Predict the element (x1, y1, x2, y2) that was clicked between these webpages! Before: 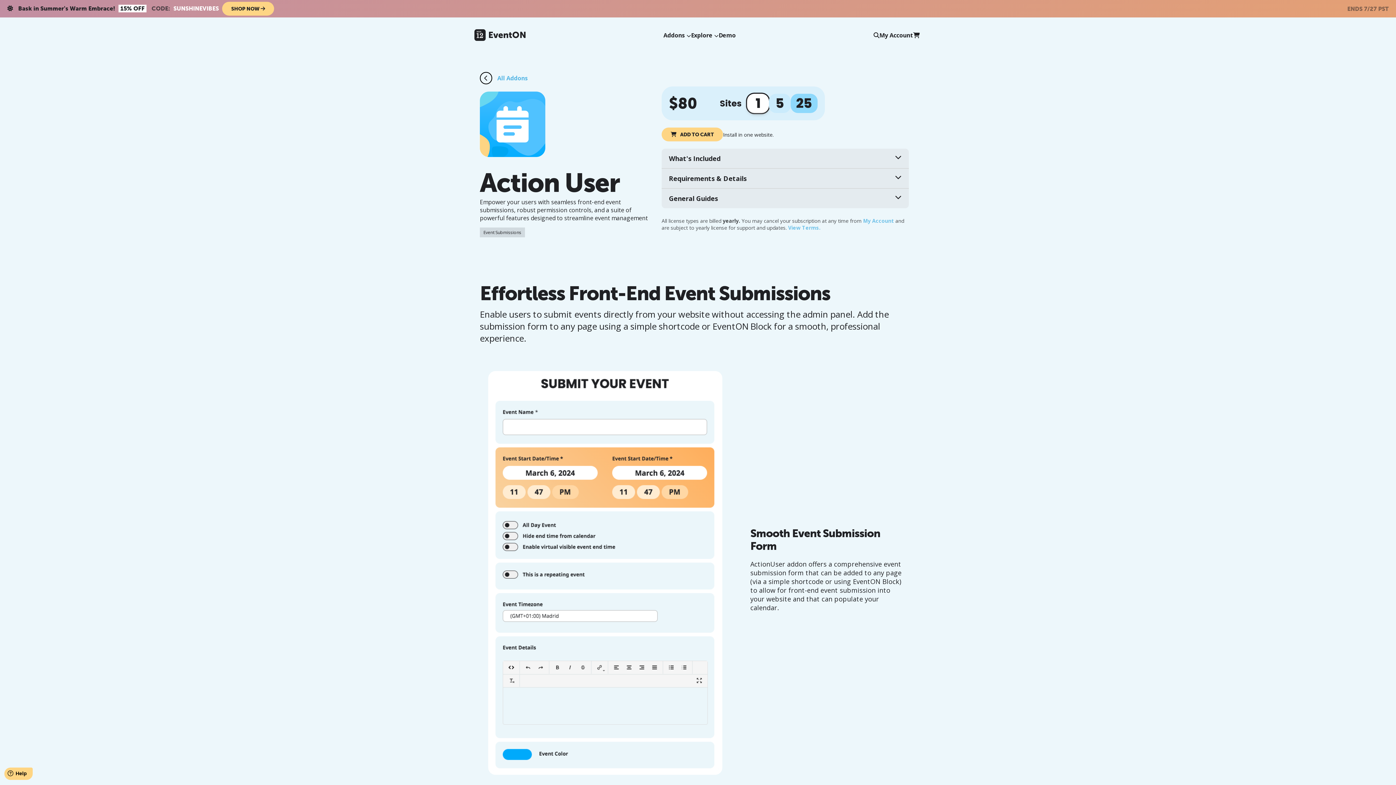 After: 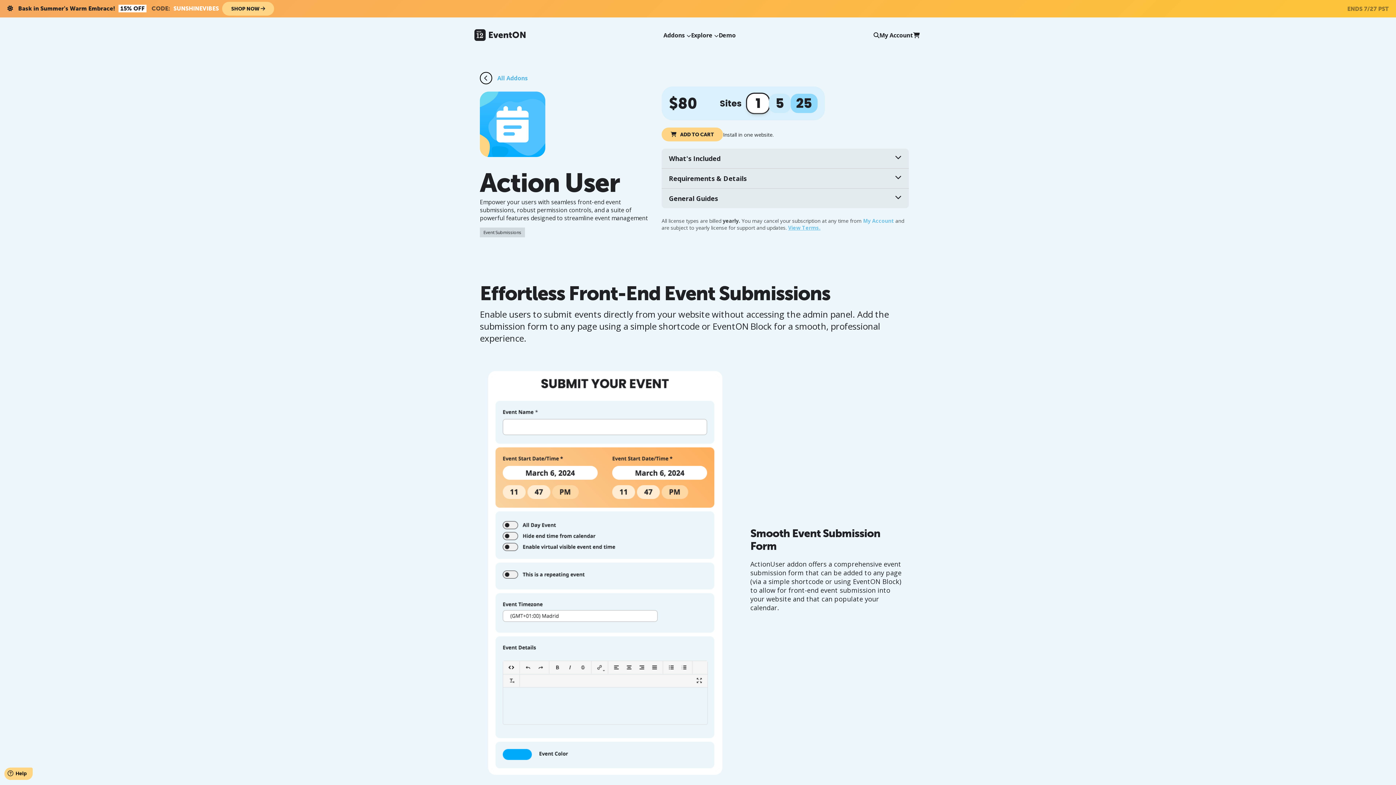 Action: label: View Terms. bbox: (788, 224, 820, 231)